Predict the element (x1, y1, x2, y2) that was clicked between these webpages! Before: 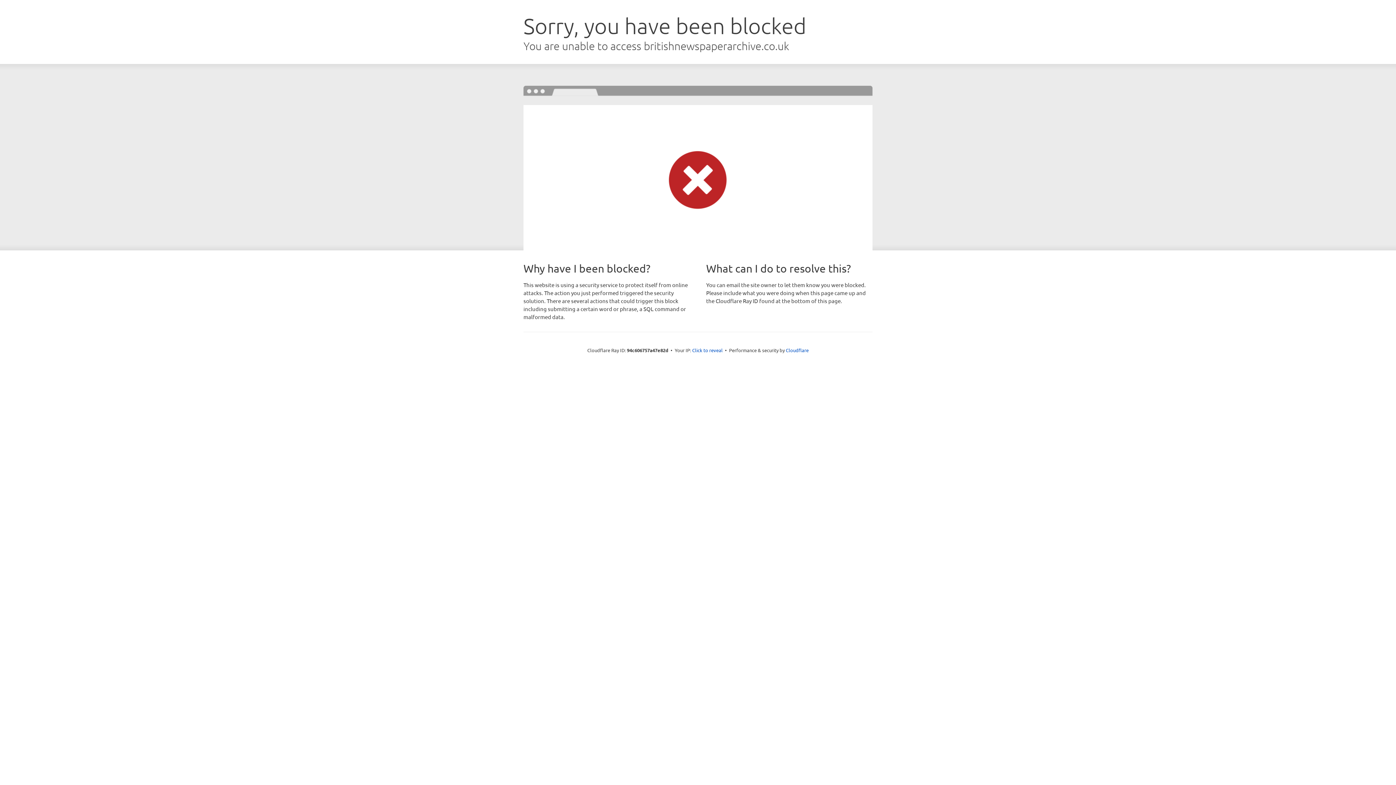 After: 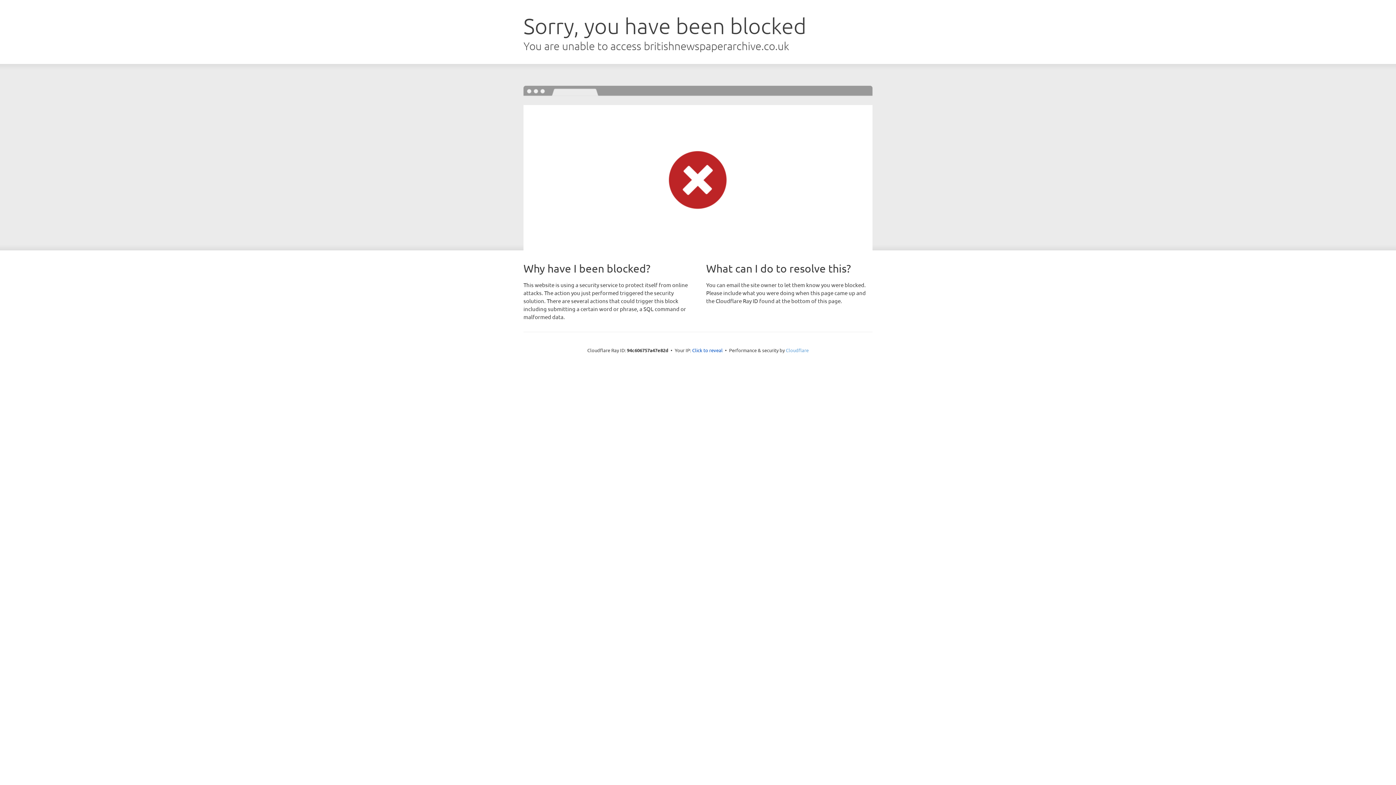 Action: label: Cloudflare bbox: (786, 347, 808, 353)